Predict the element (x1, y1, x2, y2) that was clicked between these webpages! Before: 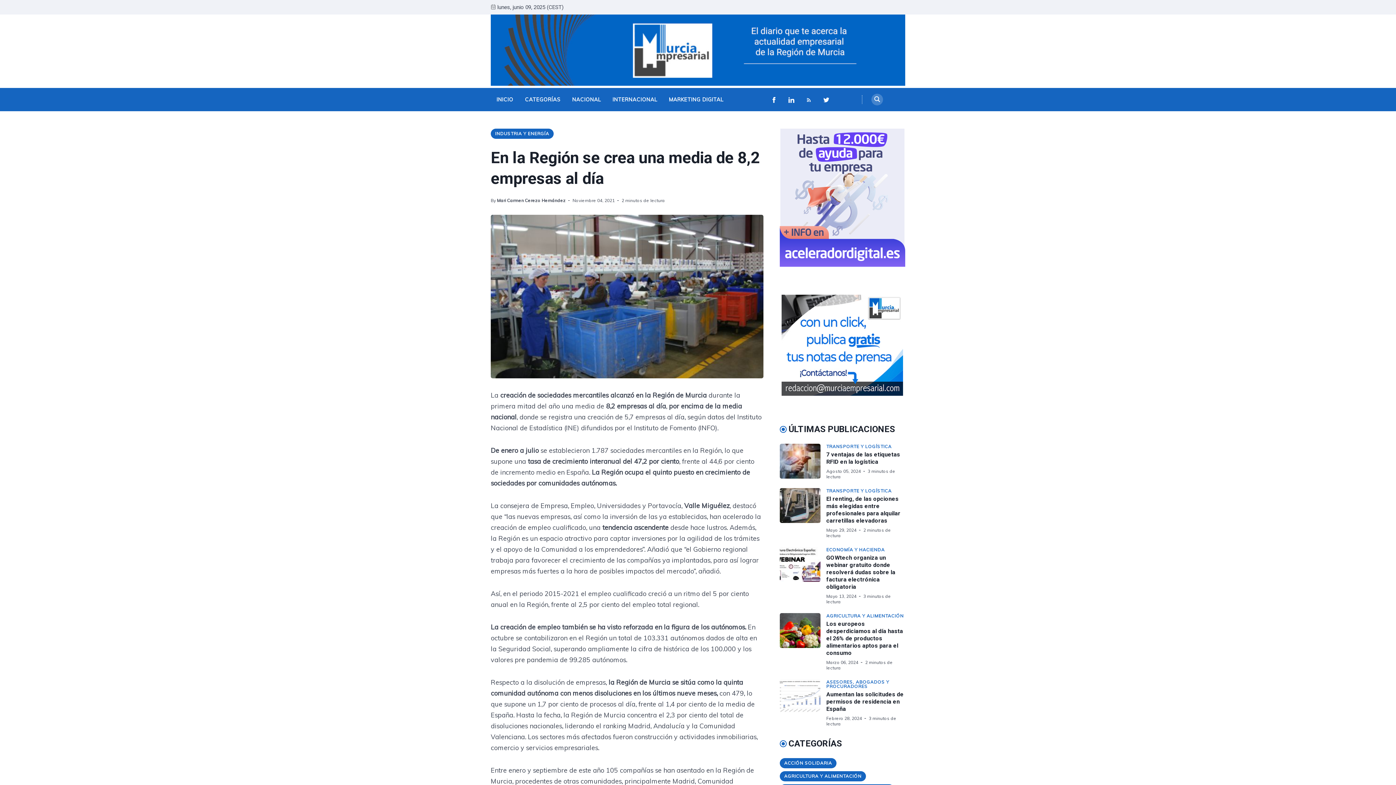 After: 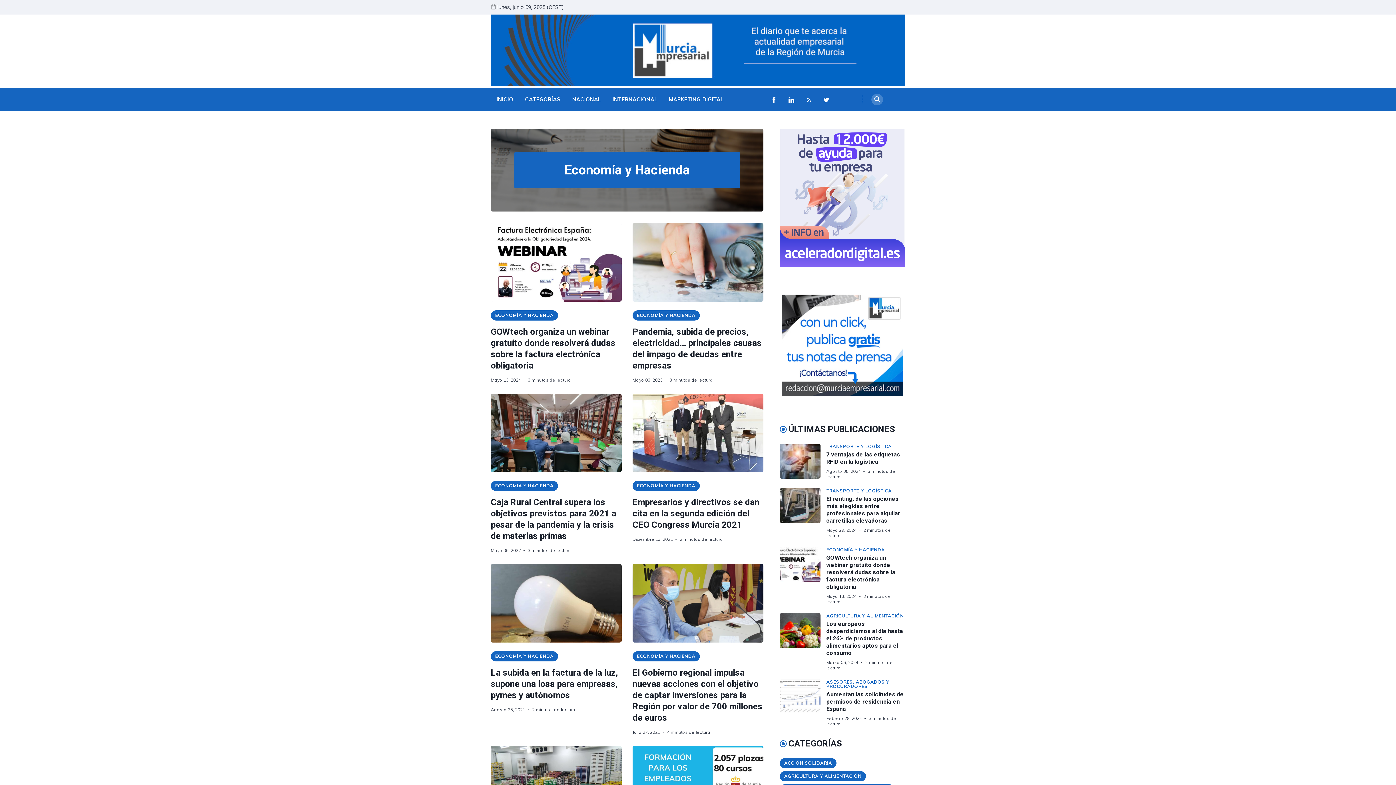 Action: bbox: (826, 547, 885, 552) label: ECONOMÍA Y HACIENDA